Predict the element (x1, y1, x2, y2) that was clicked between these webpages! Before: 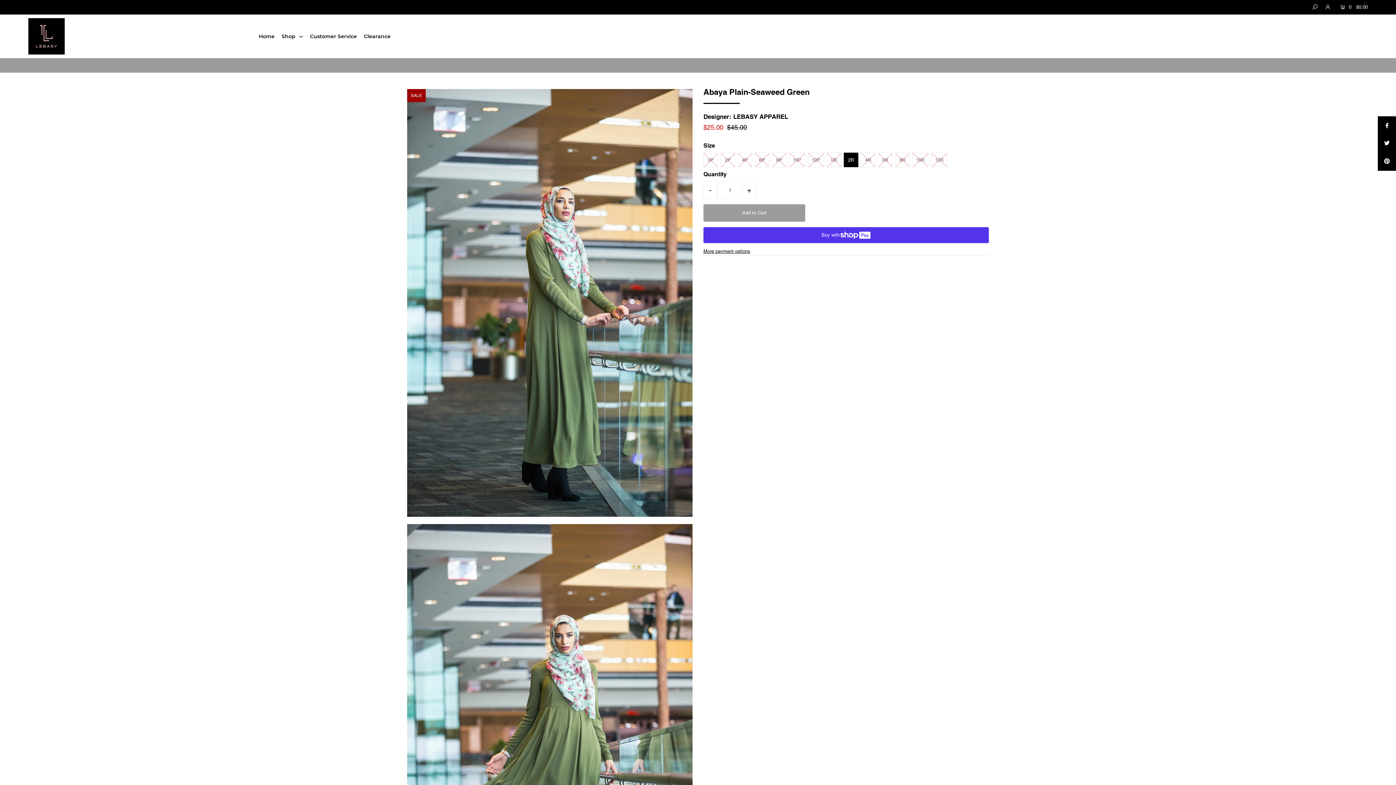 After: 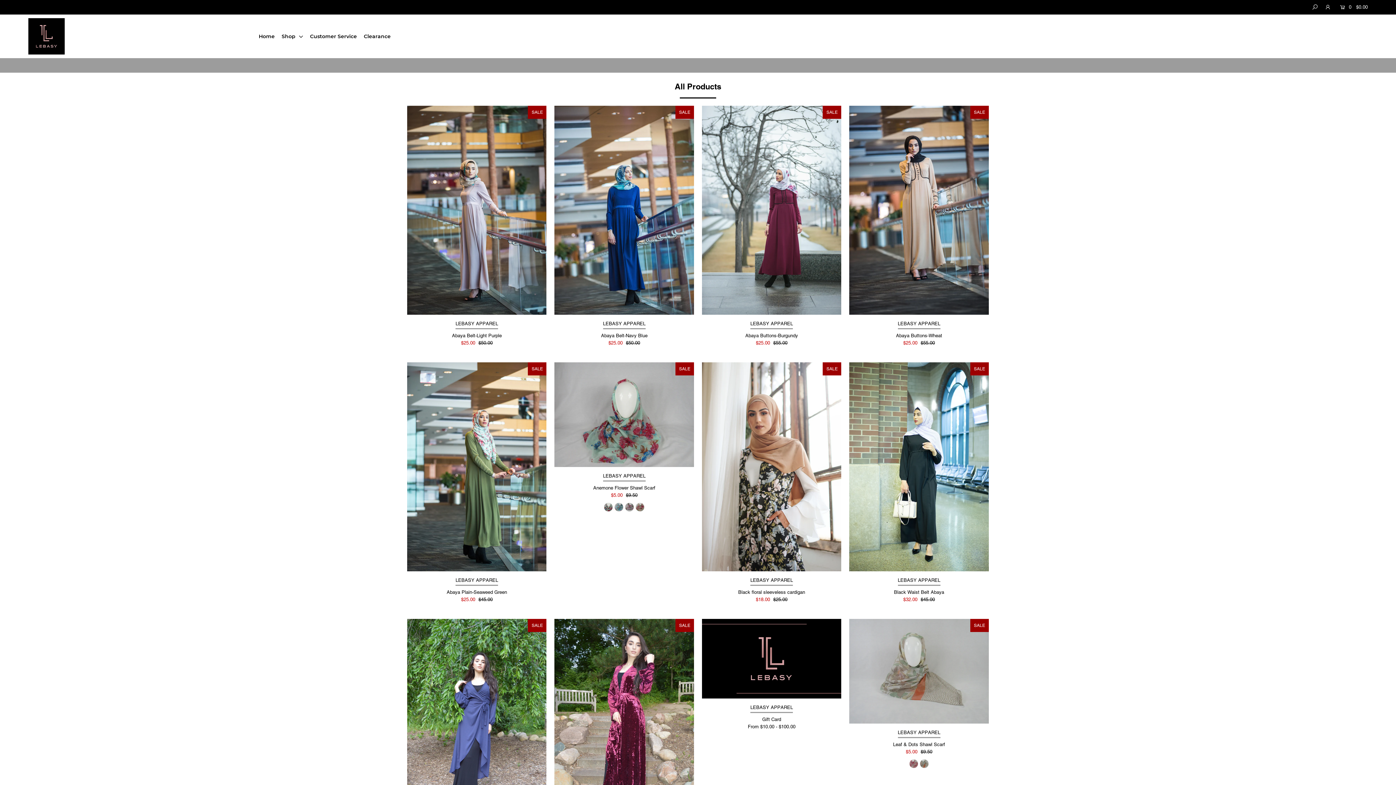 Action: bbox: (281, 32, 308, 39) label: Shop 